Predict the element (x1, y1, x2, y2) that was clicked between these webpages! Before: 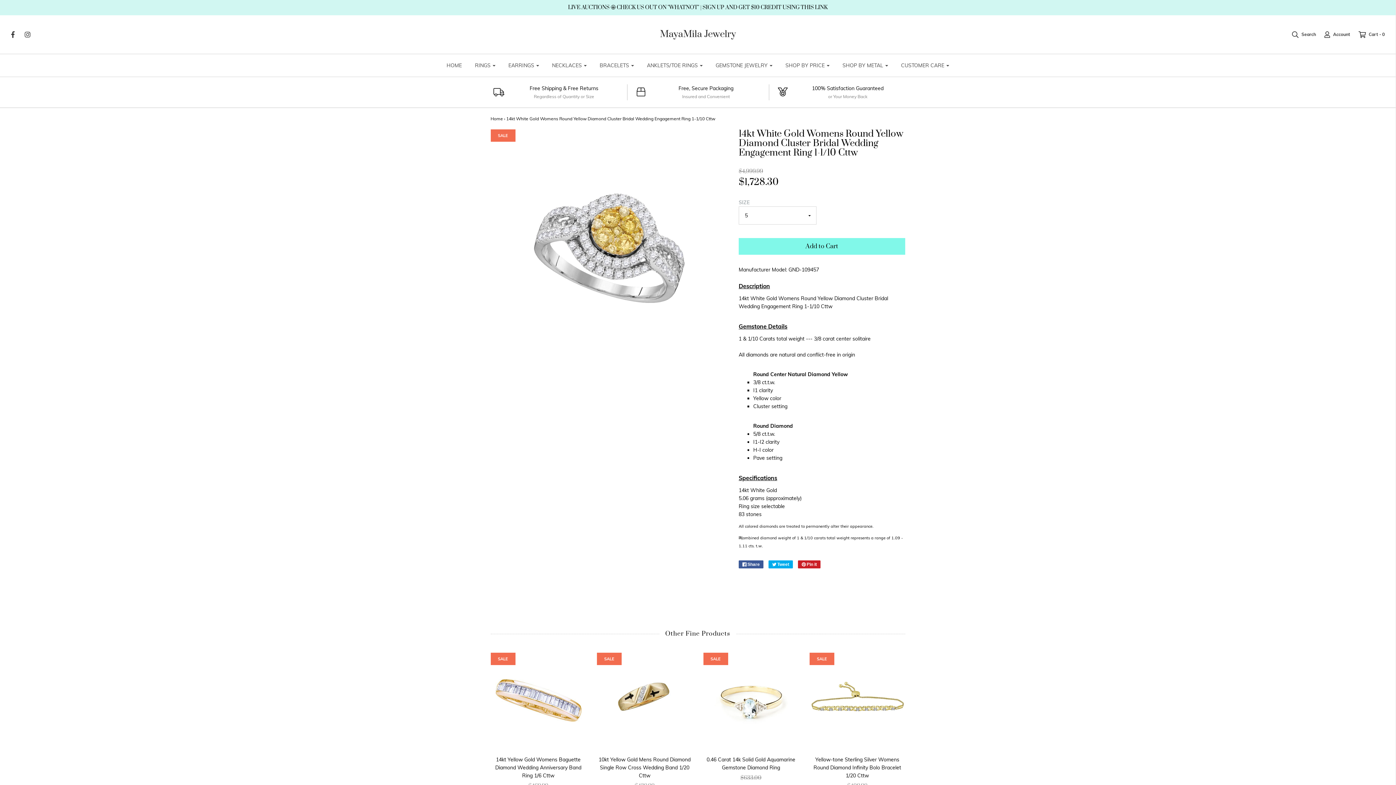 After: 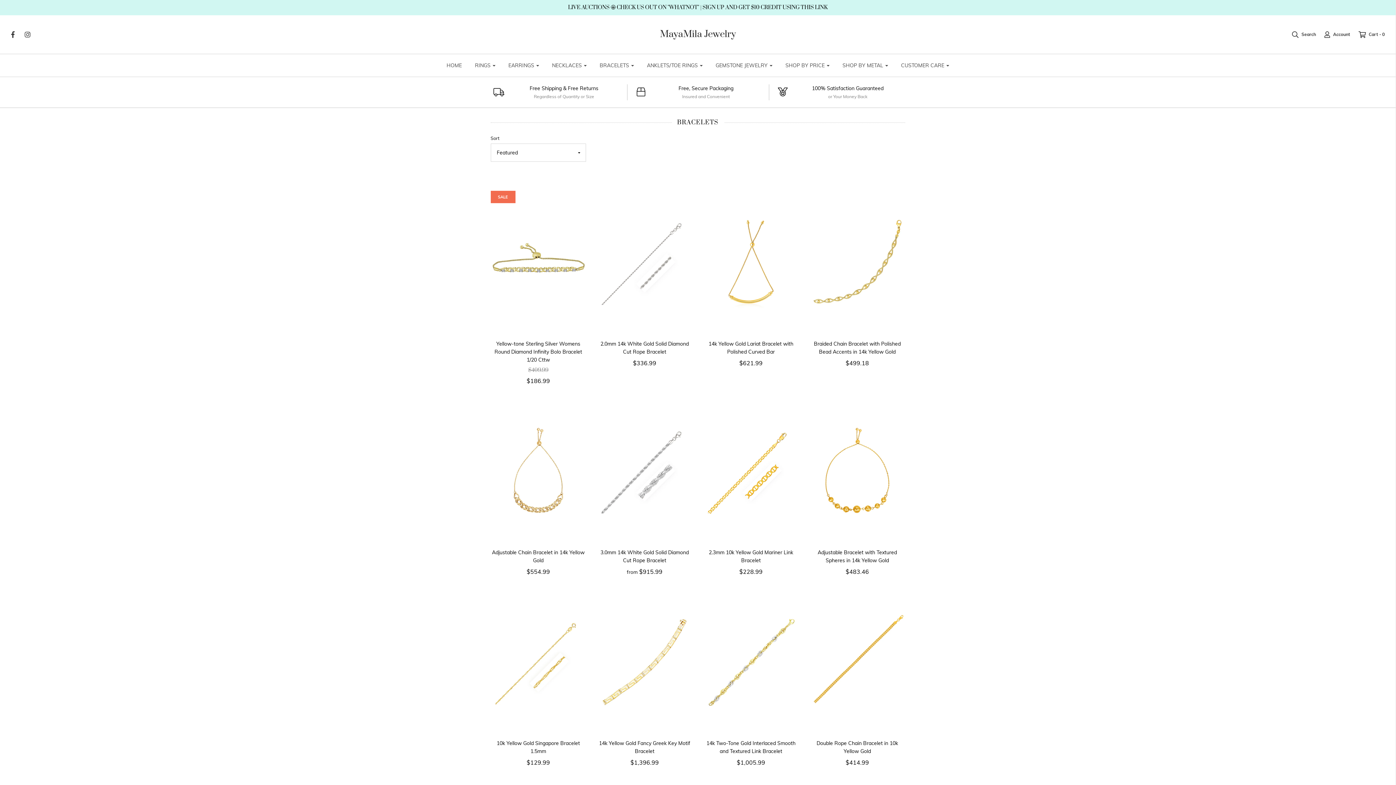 Action: label: BRACELETS bbox: (594, 57, 639, 73)